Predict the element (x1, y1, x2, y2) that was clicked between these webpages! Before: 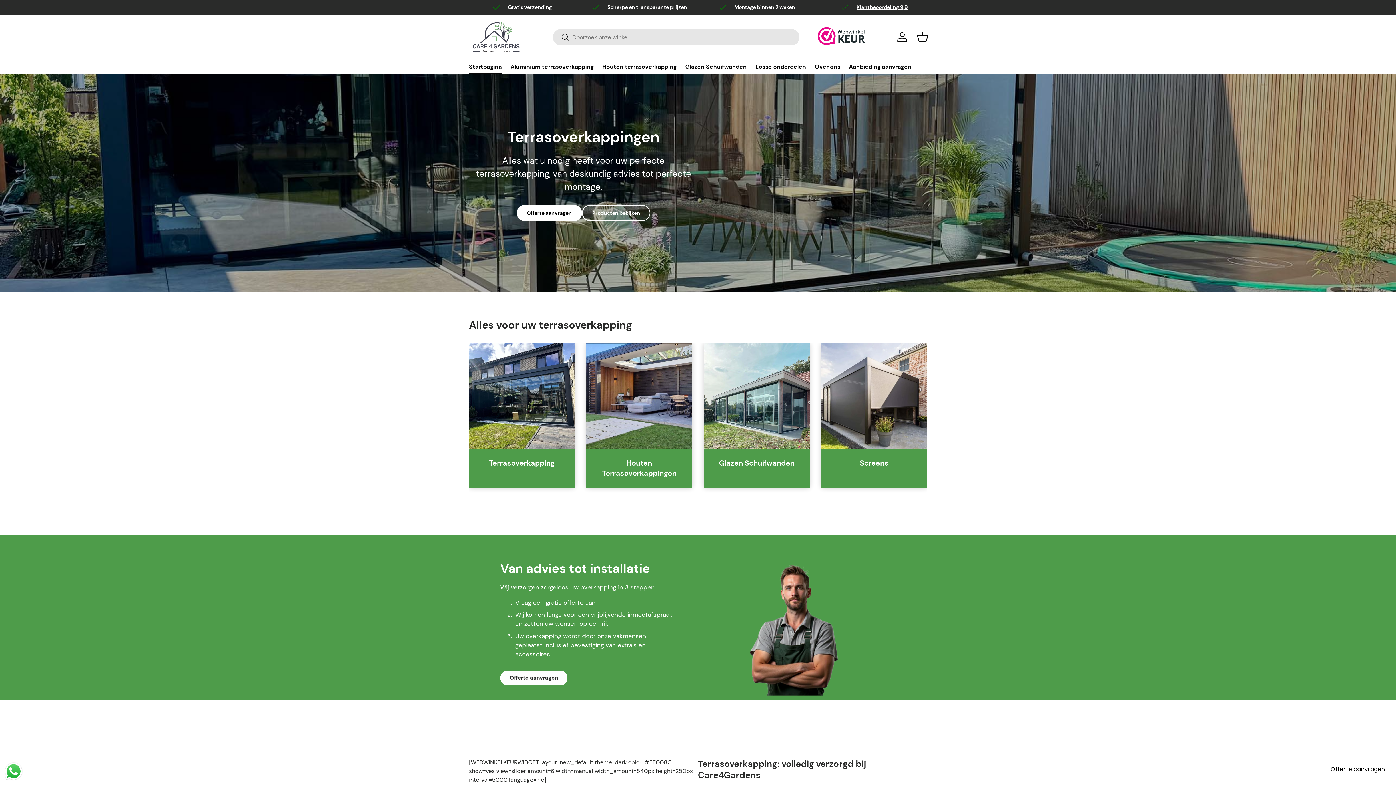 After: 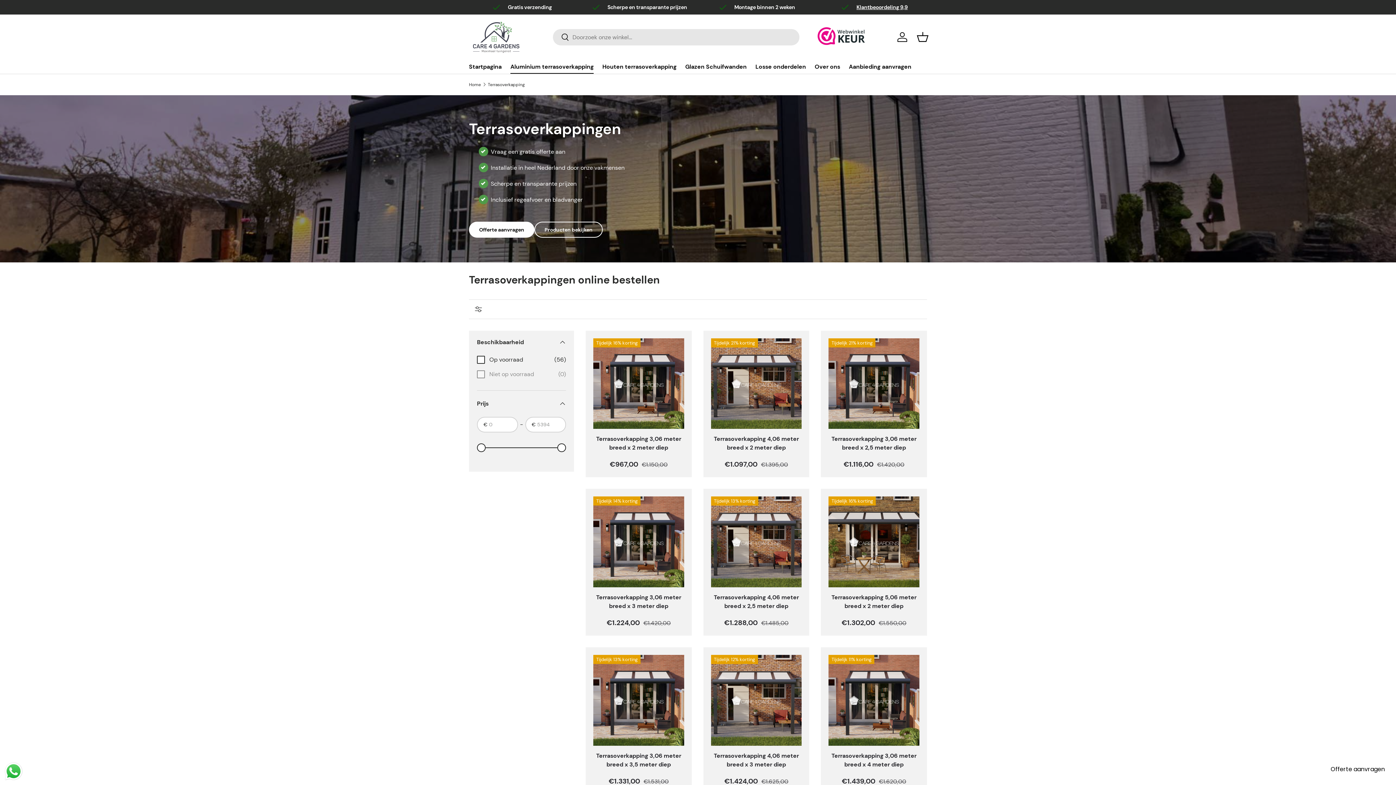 Action: label: Terrasoverkapping bbox: (489, 458, 554, 467)